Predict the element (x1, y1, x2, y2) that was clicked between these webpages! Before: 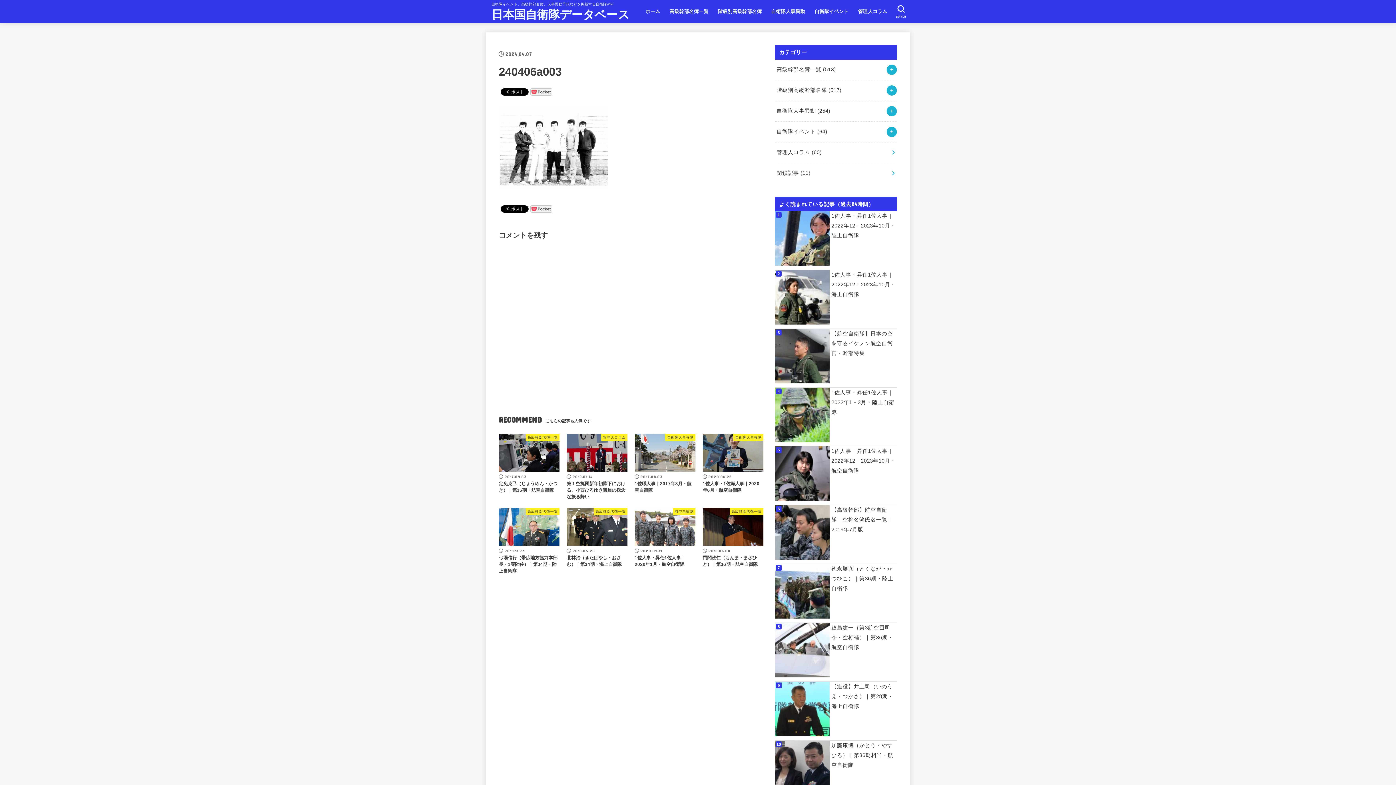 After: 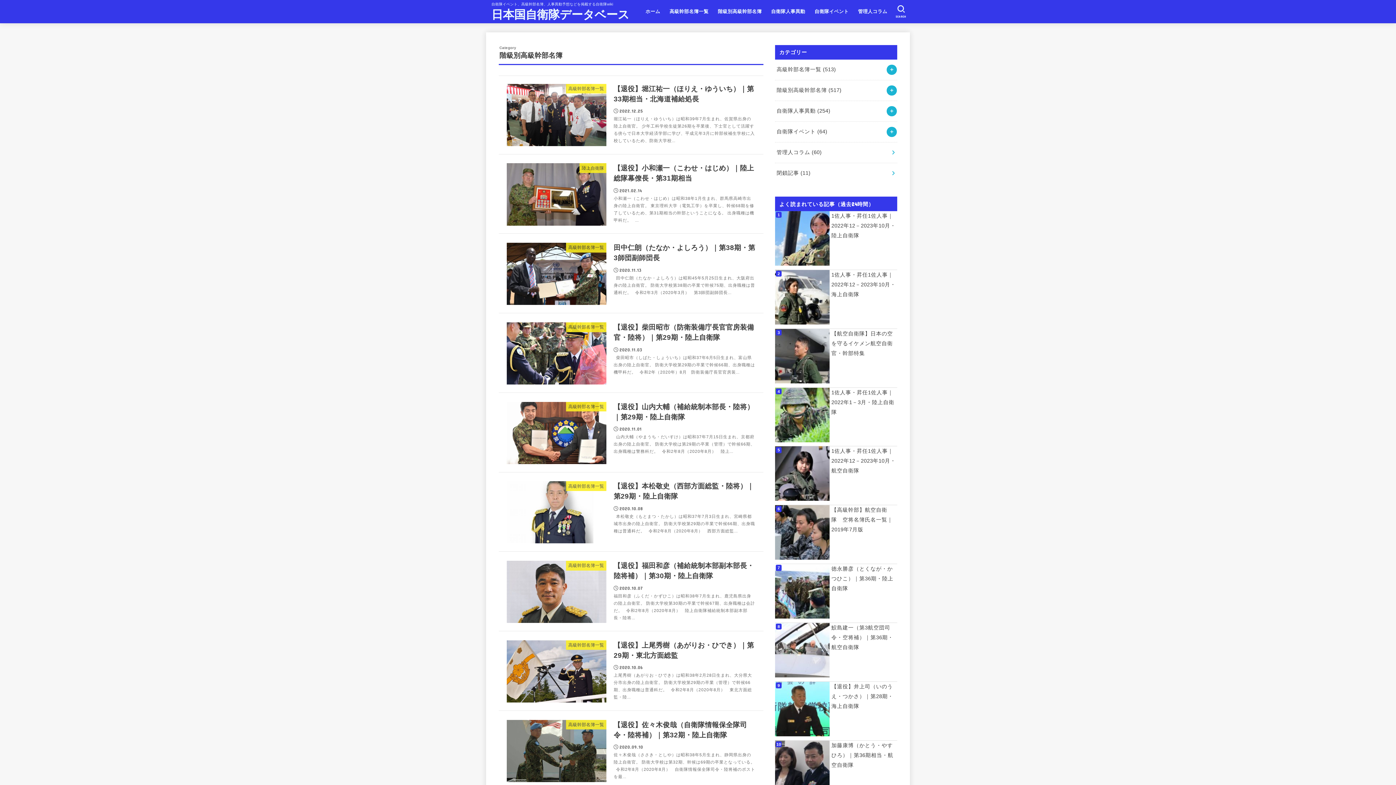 Action: label: 階級別高級幹部名簿 bbox: (713, 4, 766, 19)